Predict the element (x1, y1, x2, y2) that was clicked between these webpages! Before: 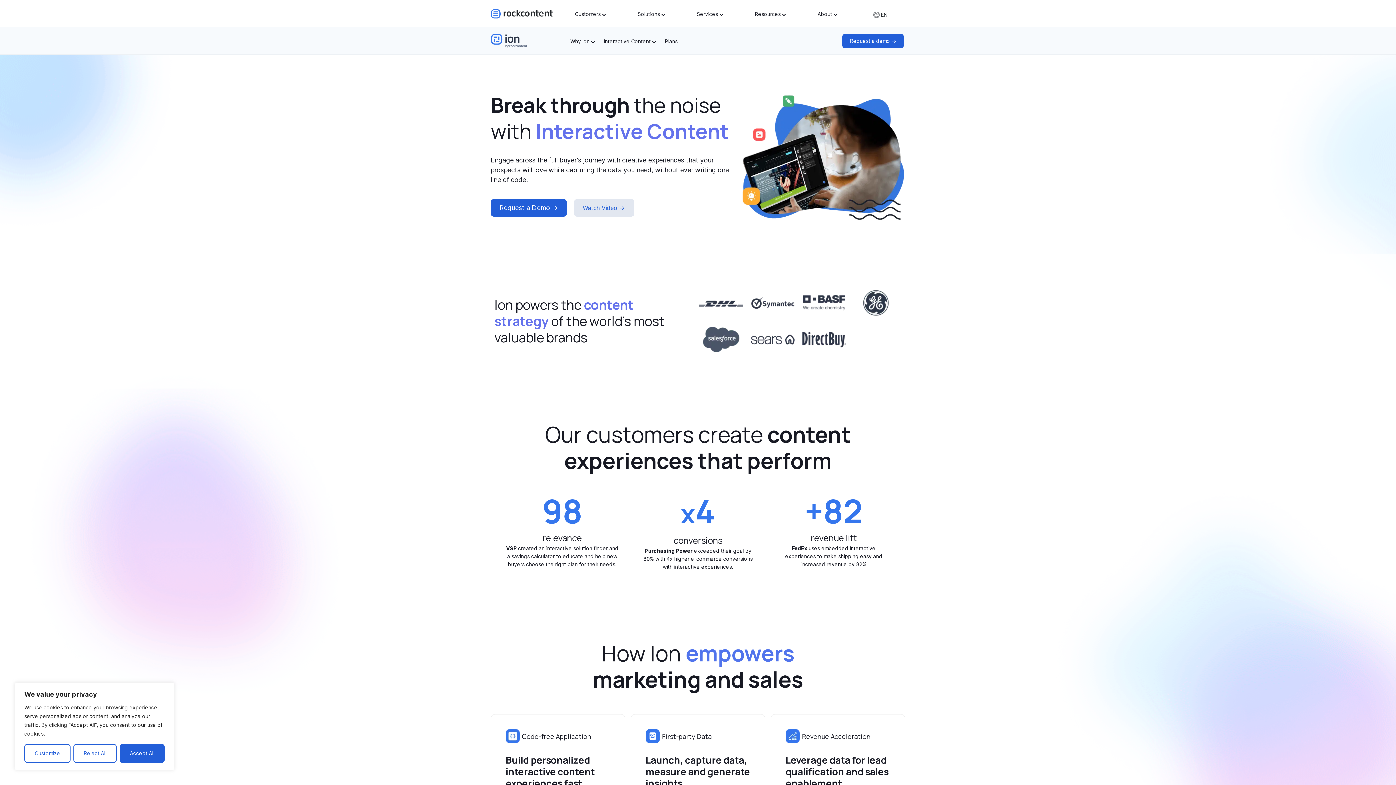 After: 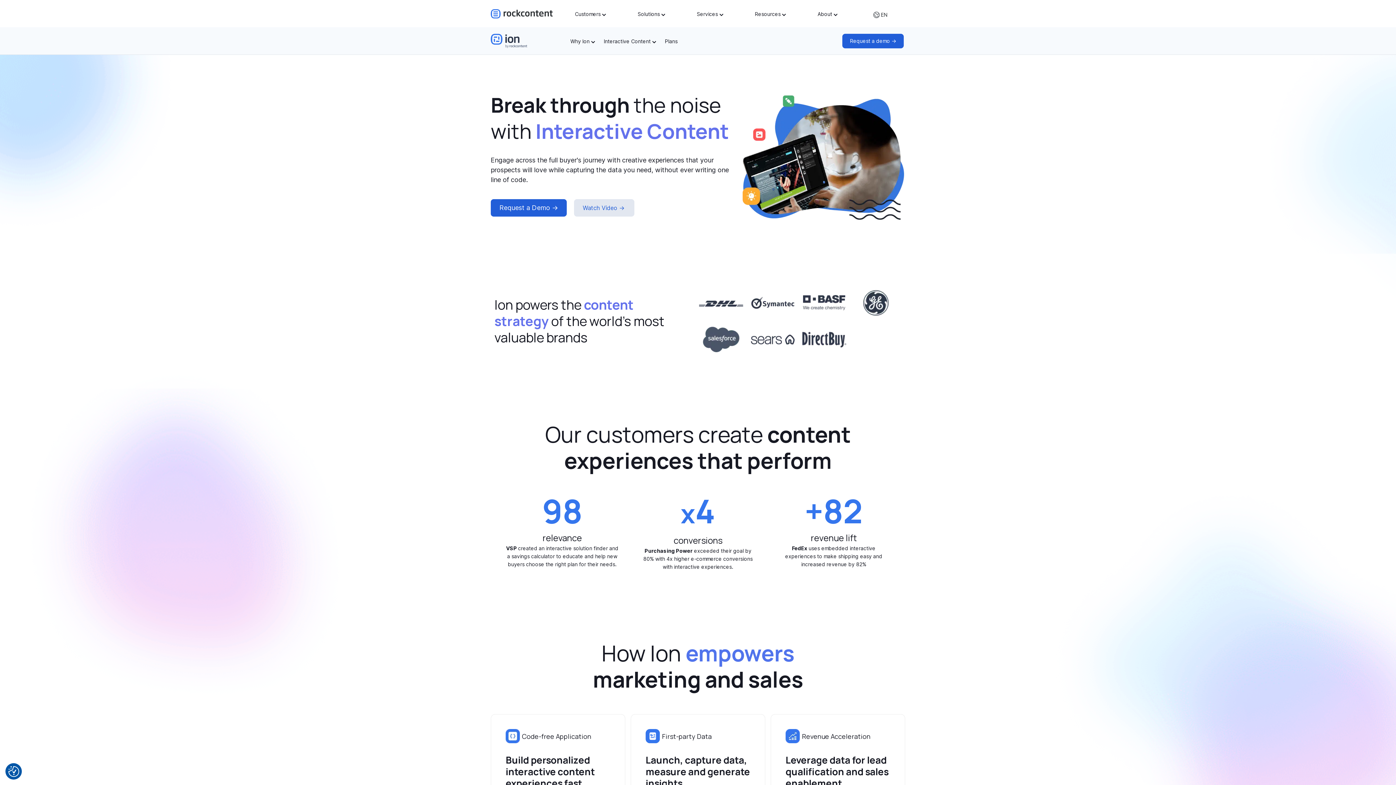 Action: bbox: (73, 744, 116, 763) label: Reject All